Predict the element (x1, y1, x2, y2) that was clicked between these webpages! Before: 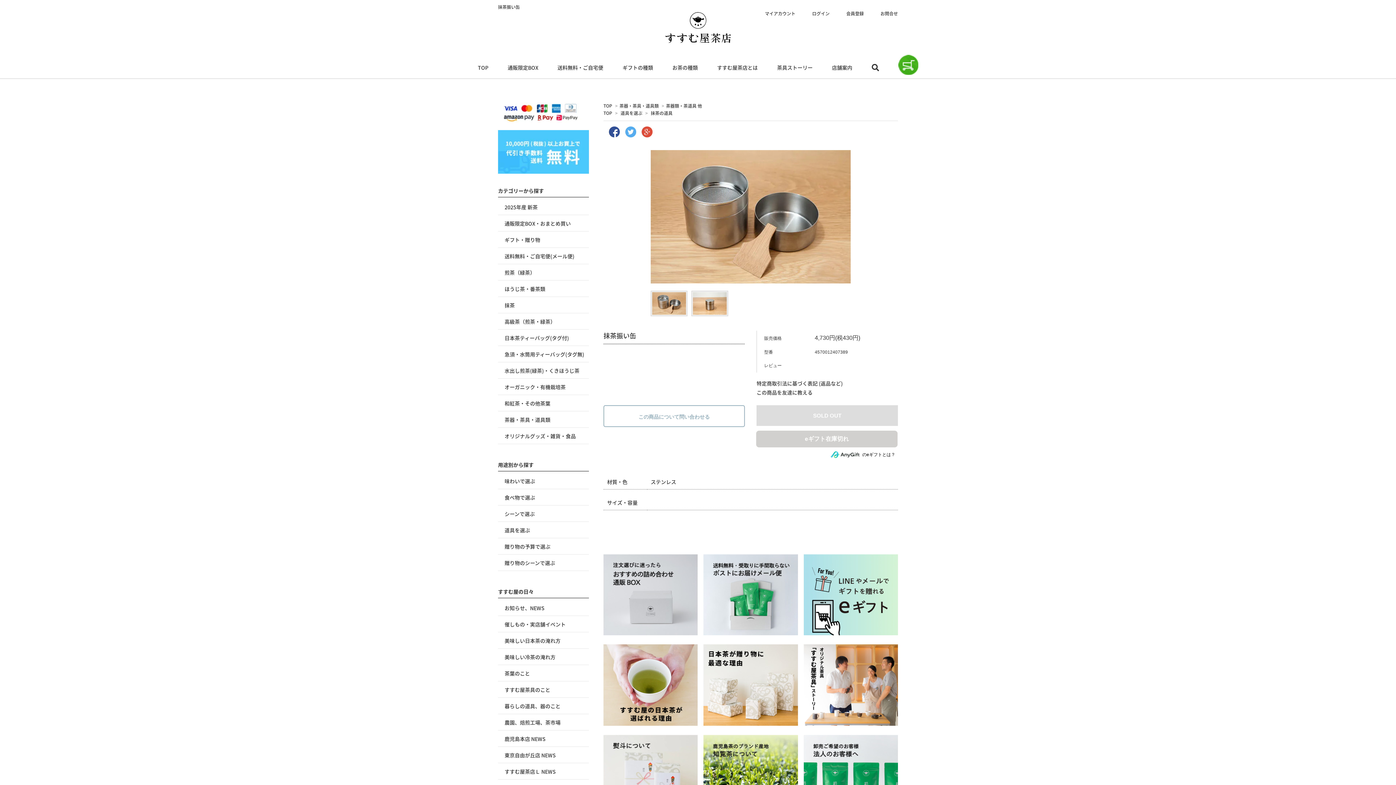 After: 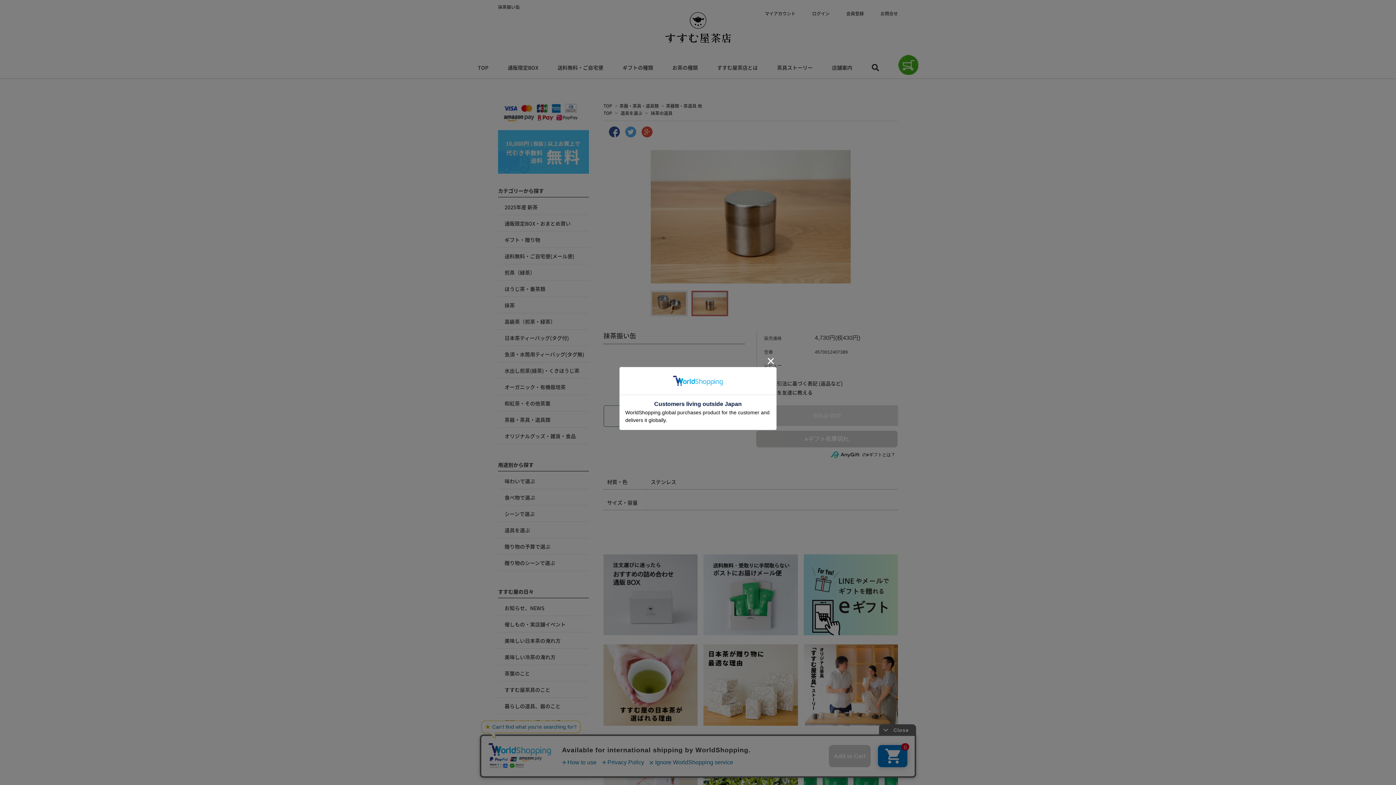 Action: bbox: (691, 290, 728, 316)